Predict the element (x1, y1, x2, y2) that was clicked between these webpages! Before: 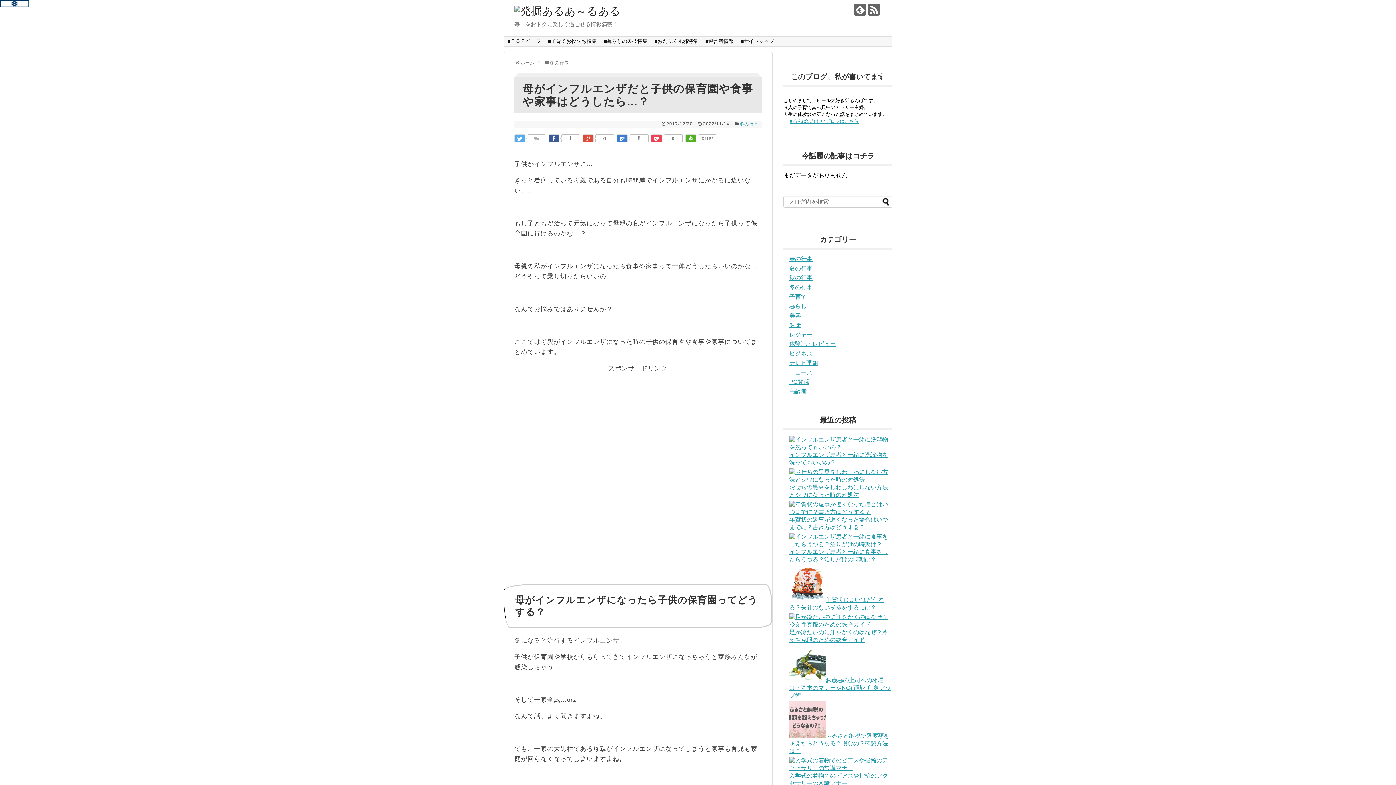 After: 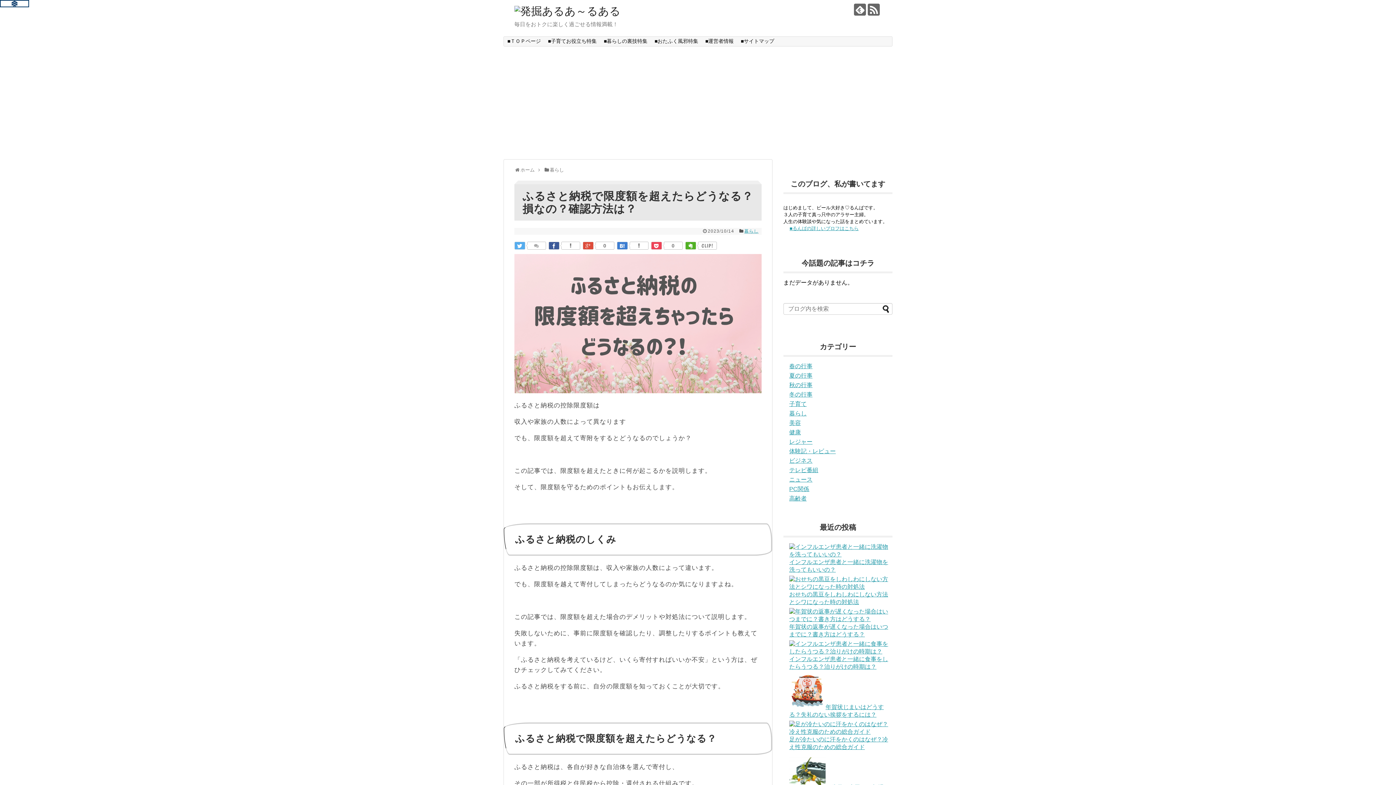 Action: bbox: (789, 733, 889, 754) label: ふるさと納税で限度額を超えたらどうなる？損なの？確認方法は？